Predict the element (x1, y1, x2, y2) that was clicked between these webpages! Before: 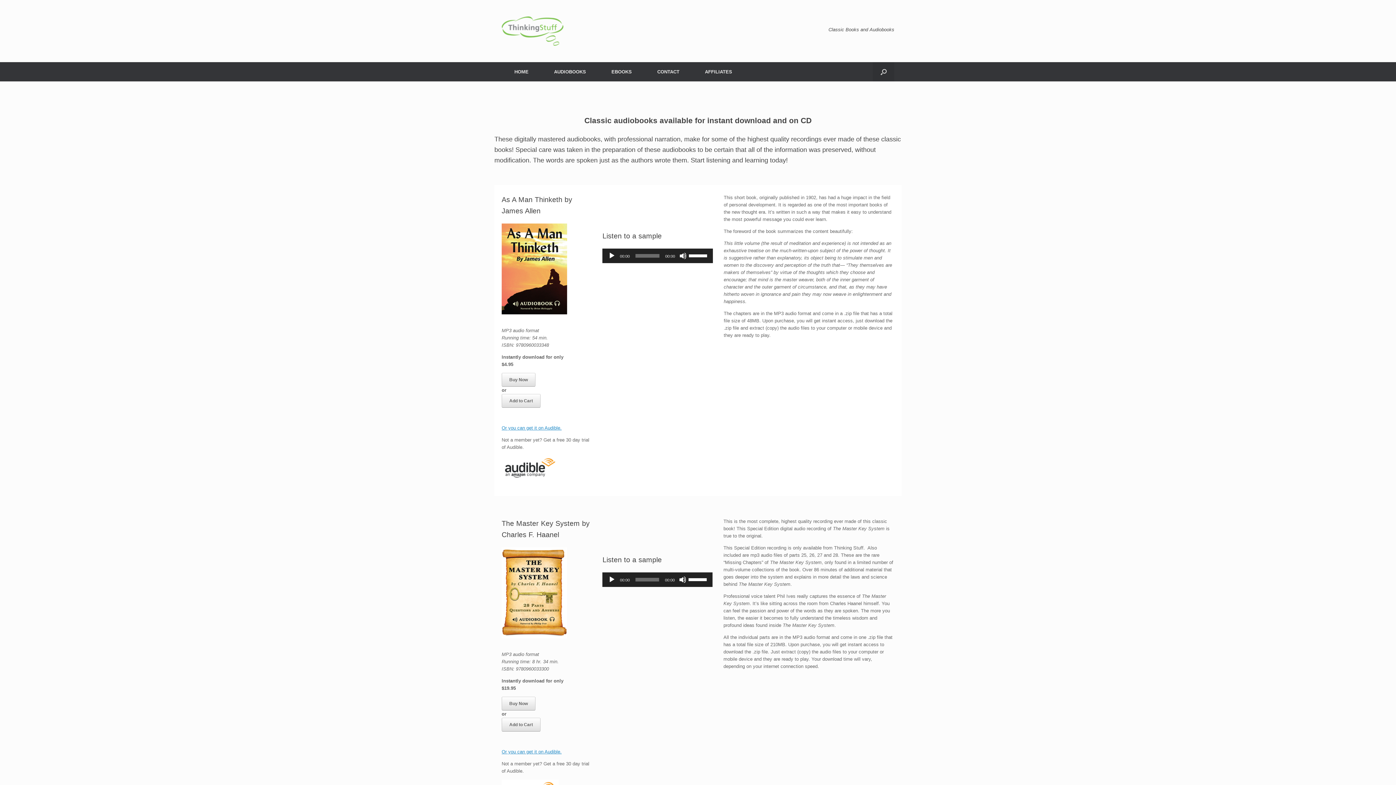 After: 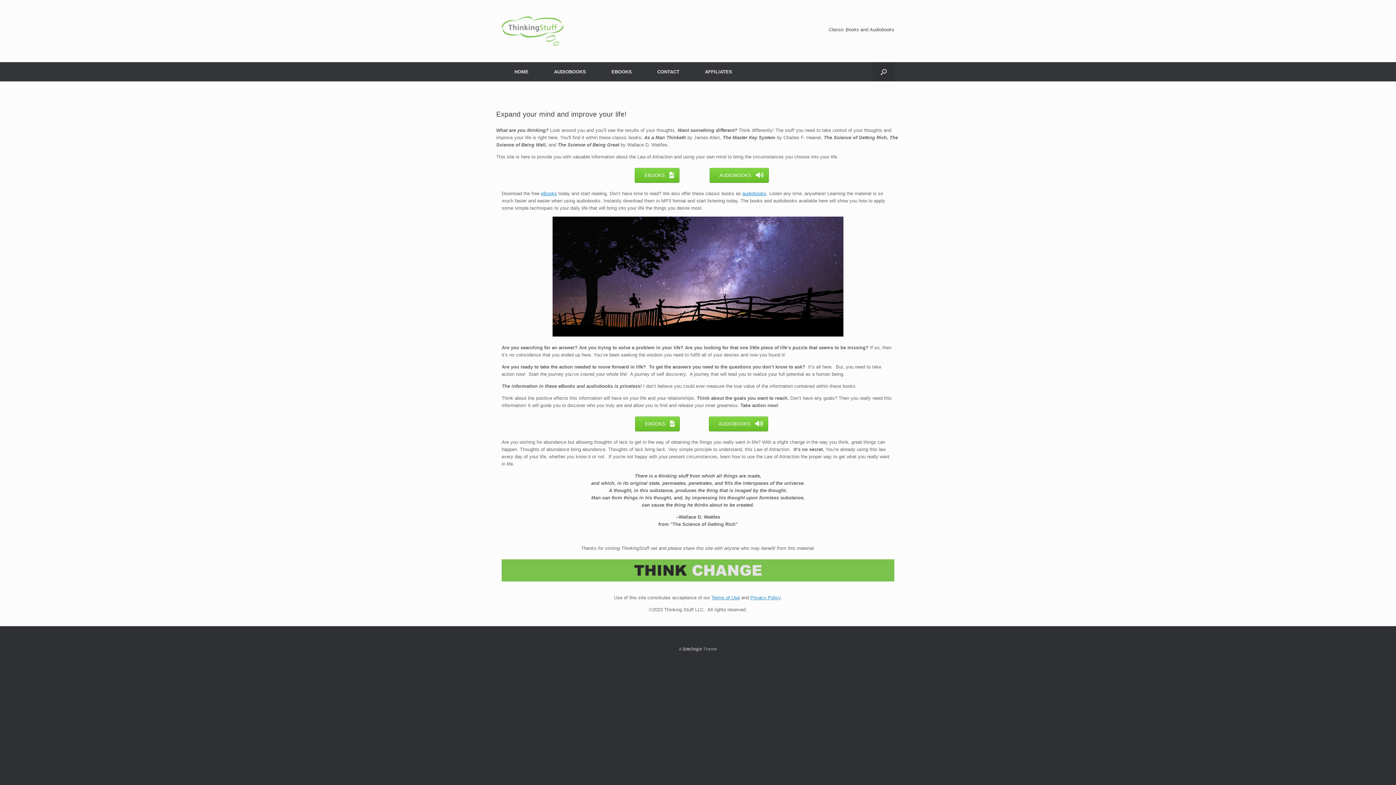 Action: bbox: (501, 62, 541, 81) label: HOME